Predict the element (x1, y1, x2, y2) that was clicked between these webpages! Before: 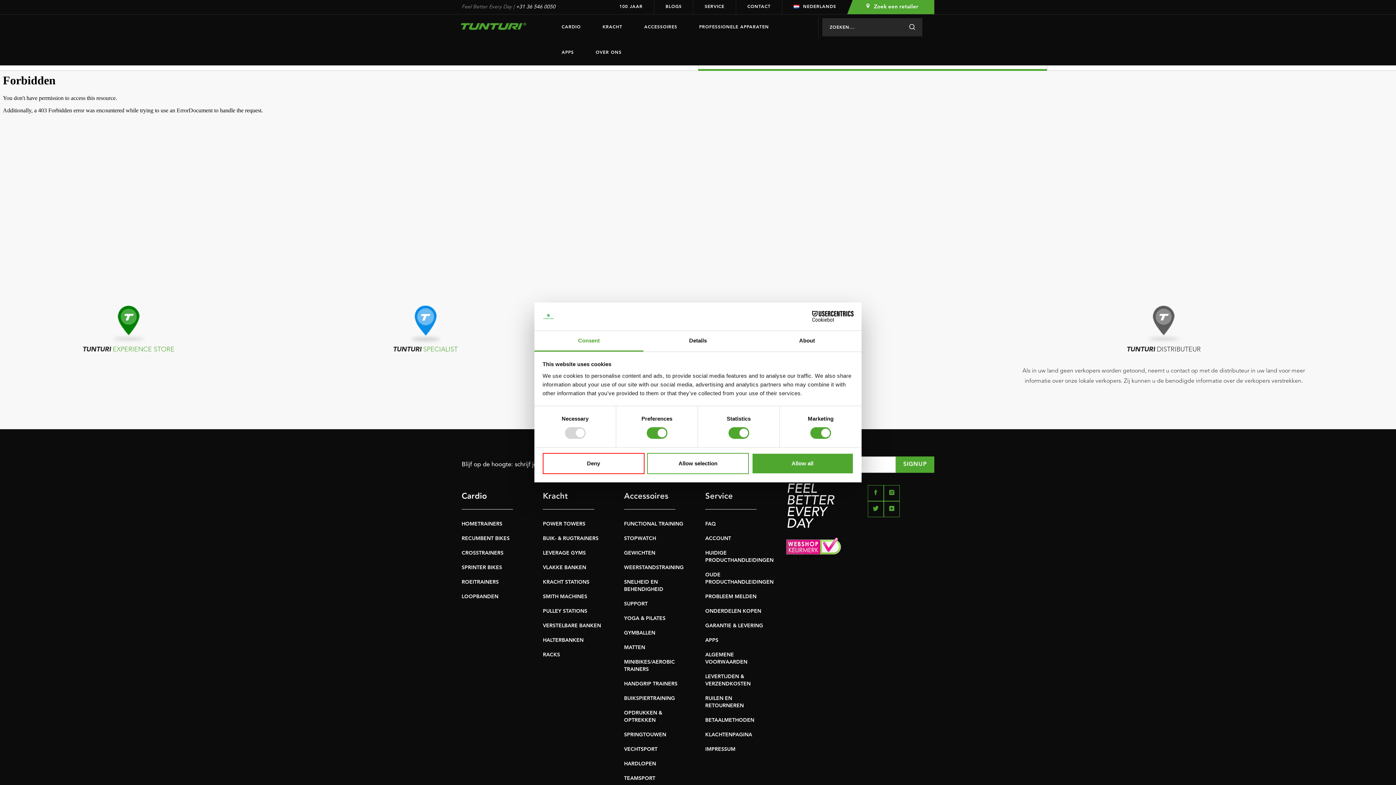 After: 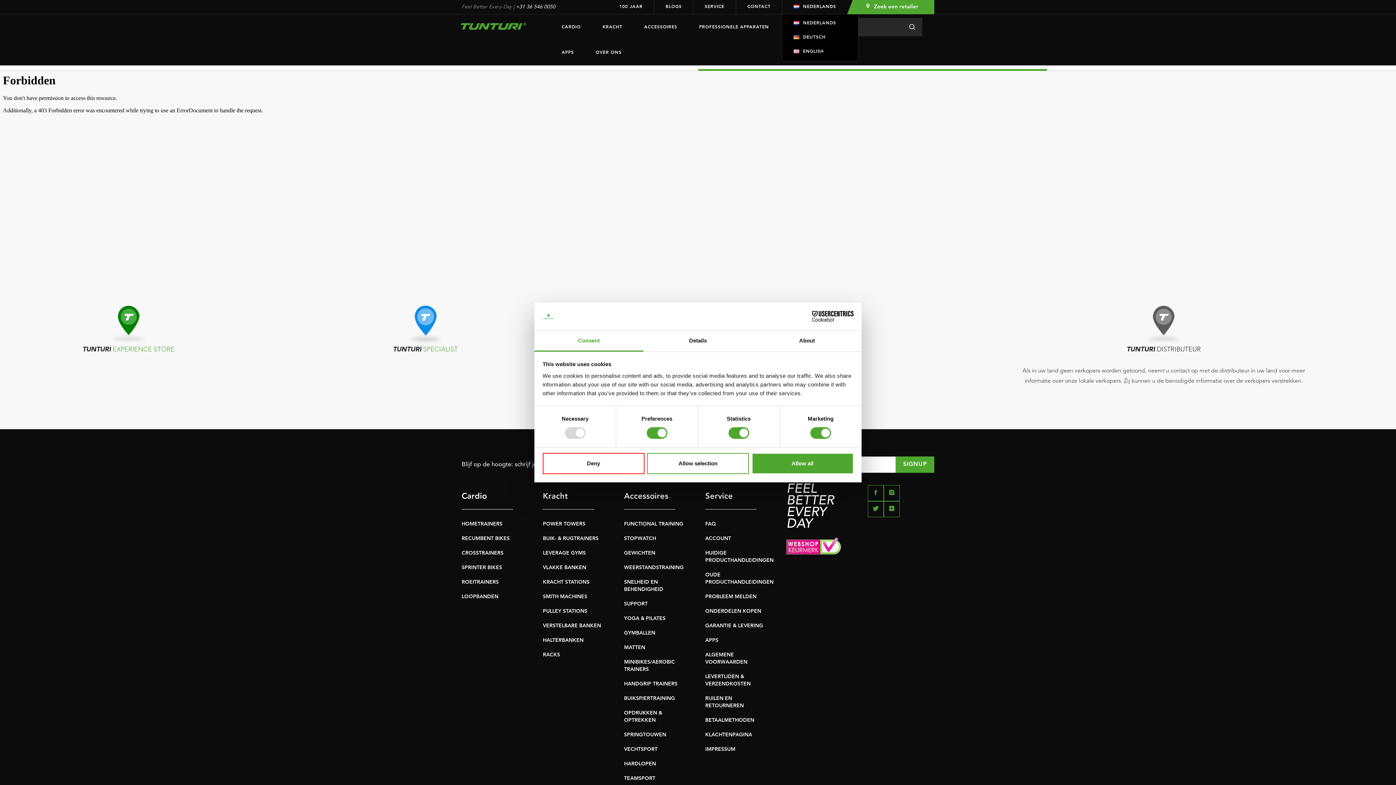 Action: bbox: (782, 0, 847, 14) label: NEDERLANDS